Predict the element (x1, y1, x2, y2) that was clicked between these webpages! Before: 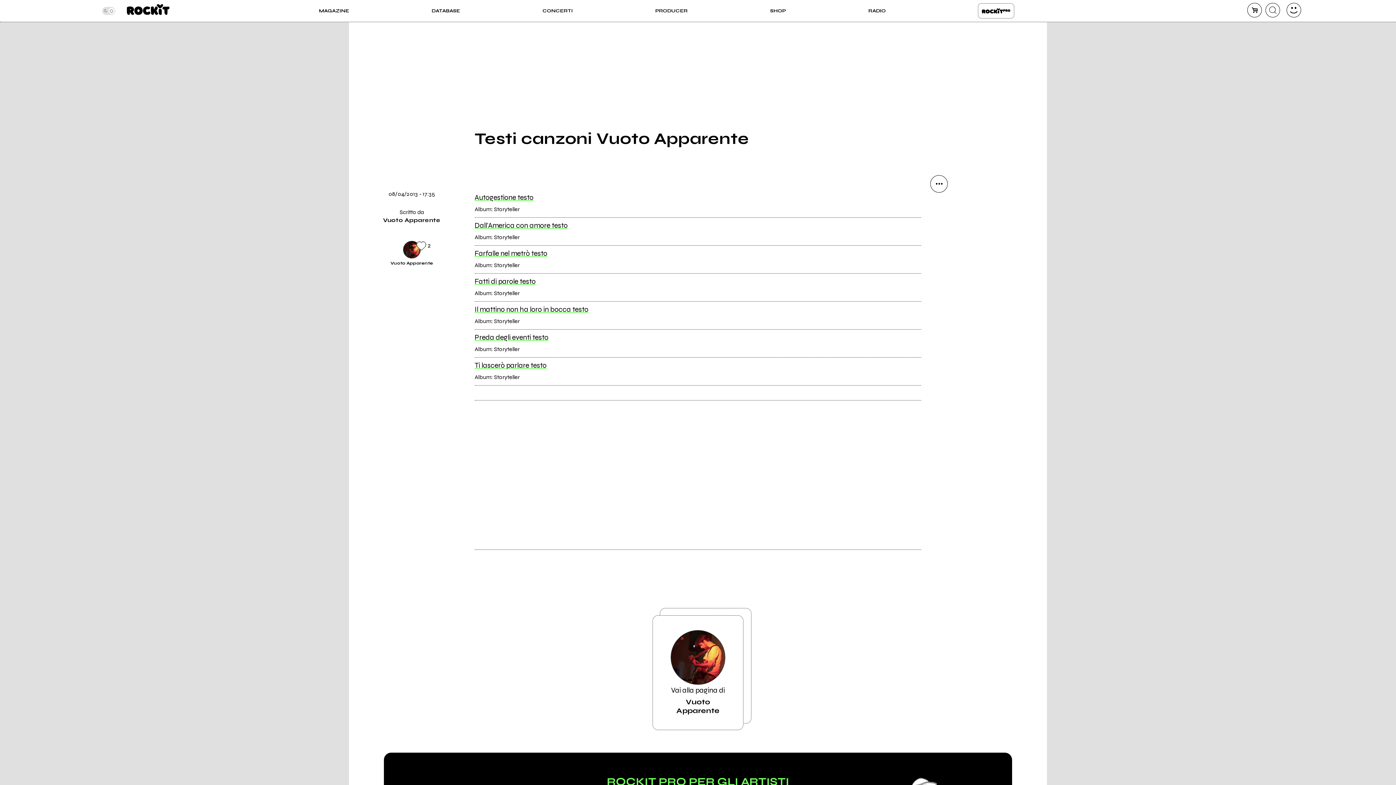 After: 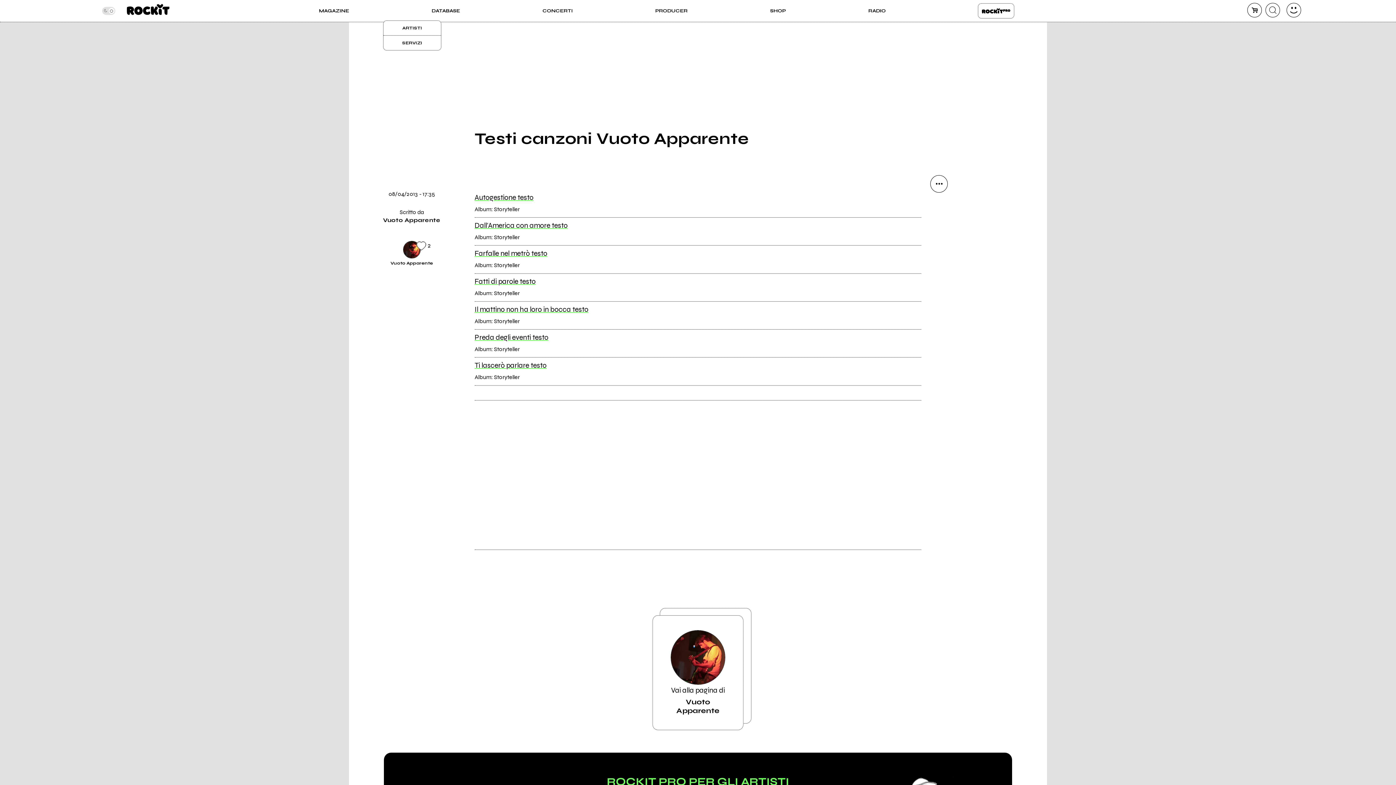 Action: label: DATABASE bbox: (431, 7, 460, 14)